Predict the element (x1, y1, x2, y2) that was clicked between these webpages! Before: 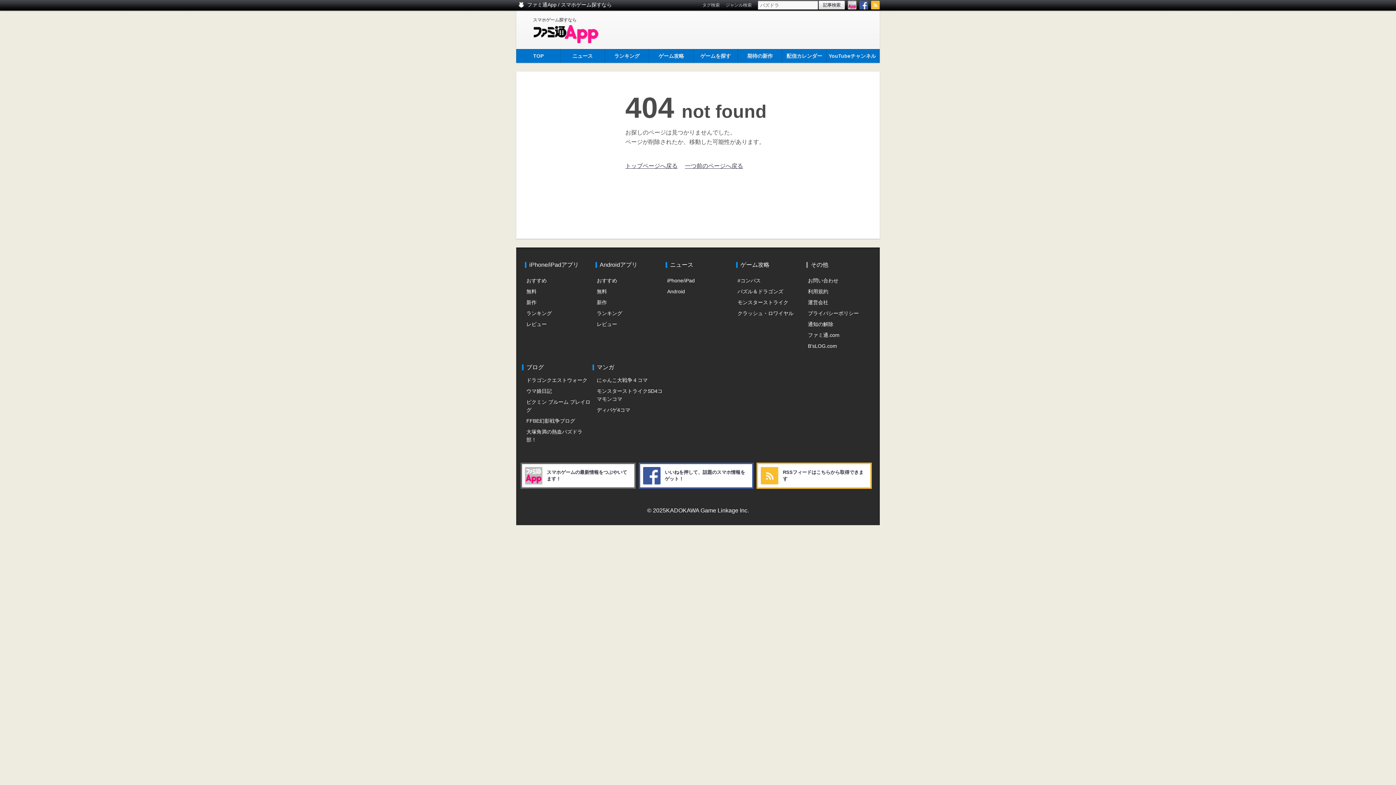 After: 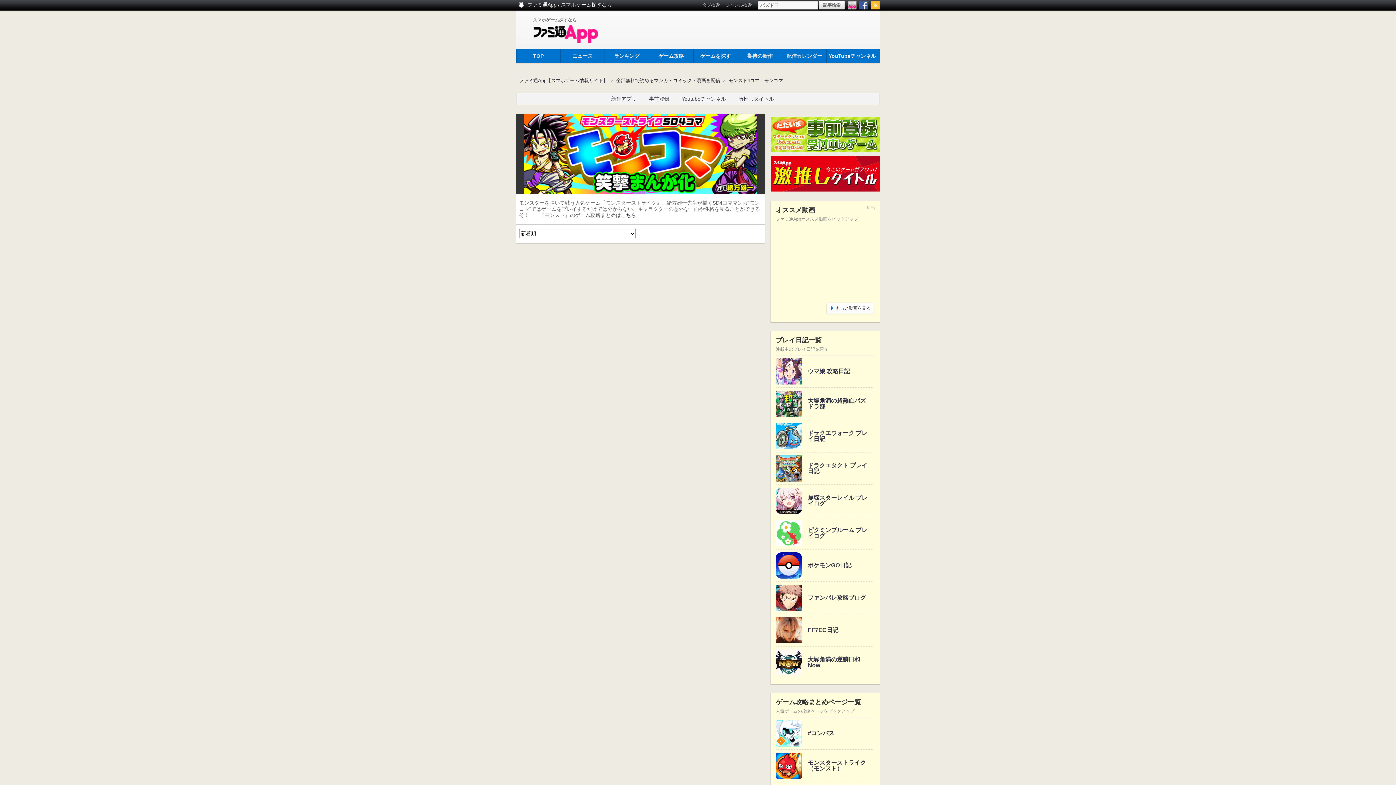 Action: label: モンスターストライクSD4コマモンコマ bbox: (596, 387, 662, 403)